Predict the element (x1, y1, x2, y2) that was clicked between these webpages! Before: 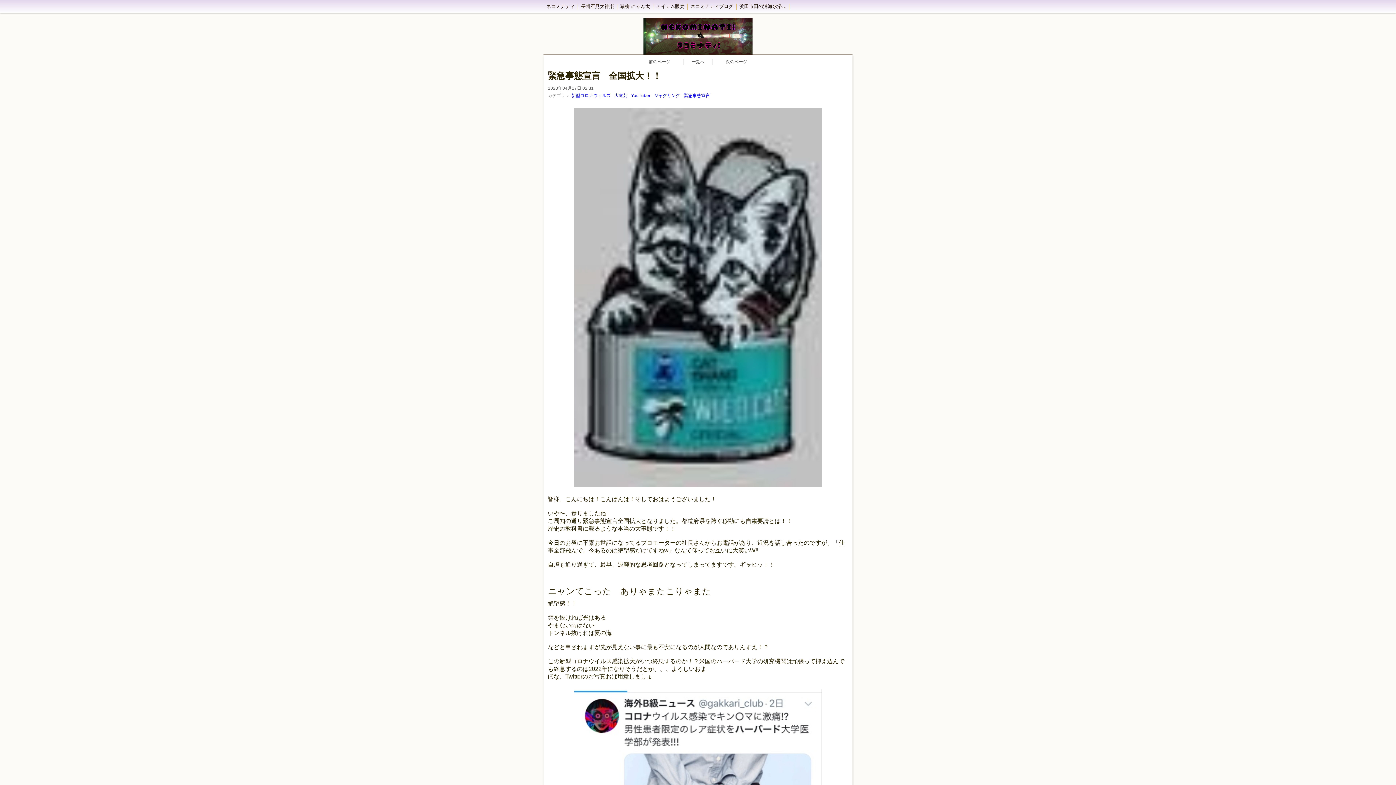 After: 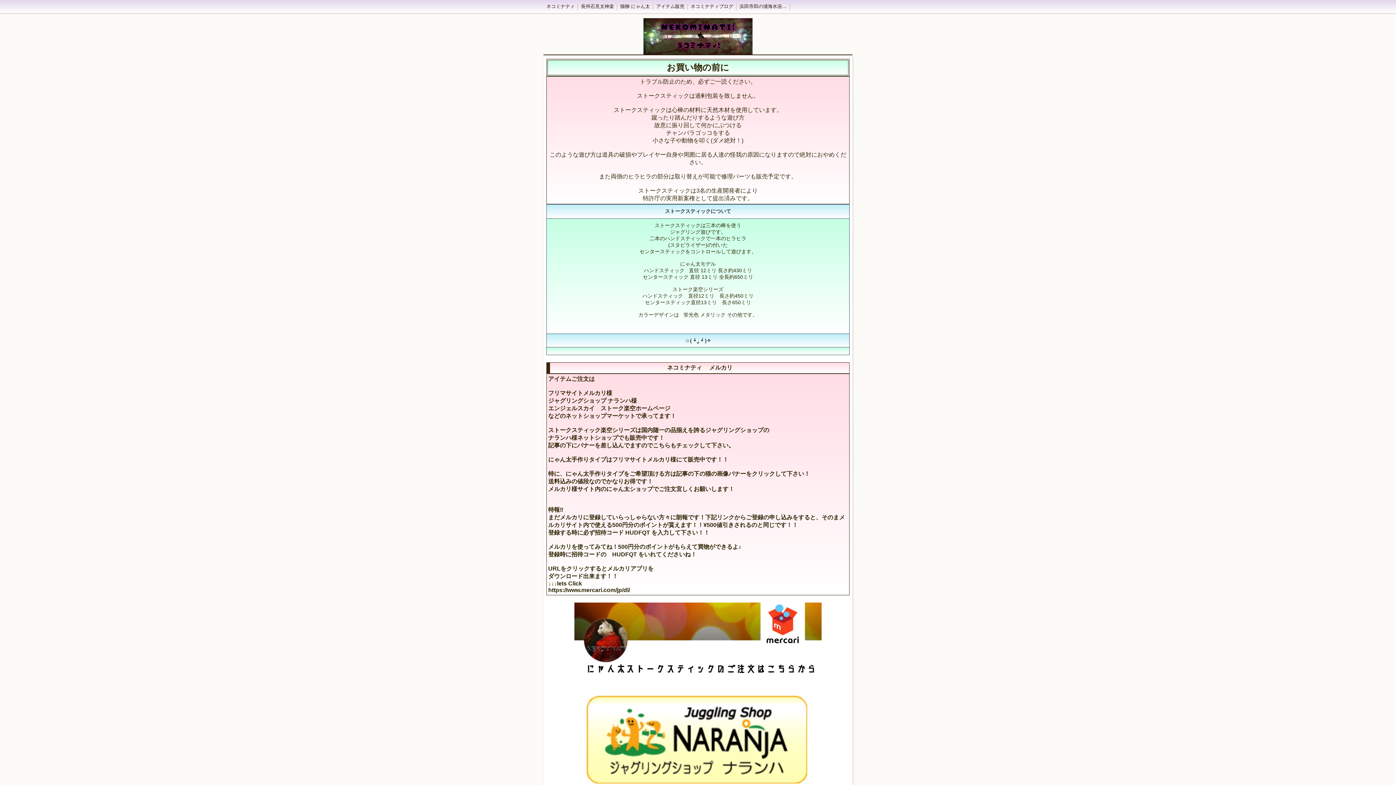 Action: bbox: (653, 0, 688, 13) label: アイテム販売